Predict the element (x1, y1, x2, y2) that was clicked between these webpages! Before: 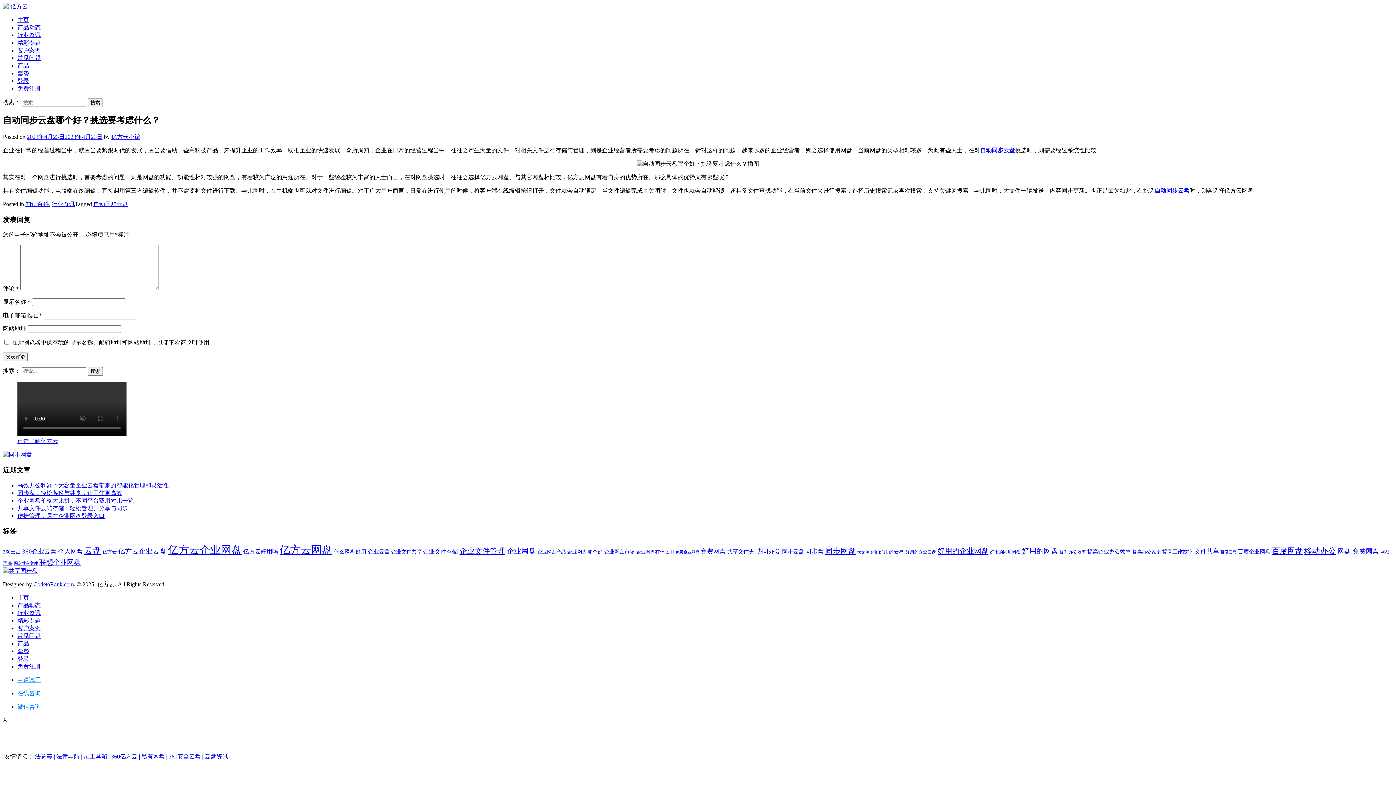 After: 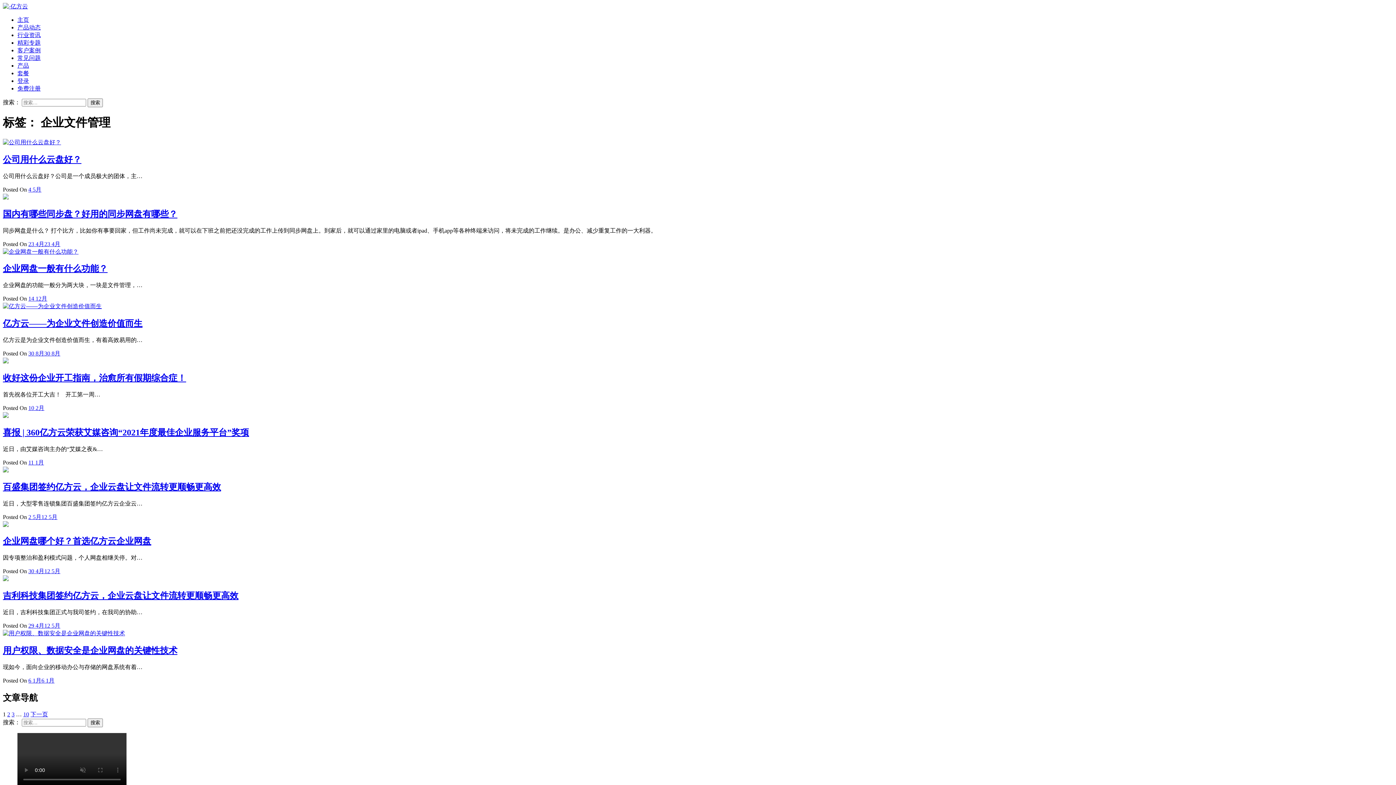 Action: bbox: (459, 547, 505, 555) label: 企业文件管理 (95个项目)